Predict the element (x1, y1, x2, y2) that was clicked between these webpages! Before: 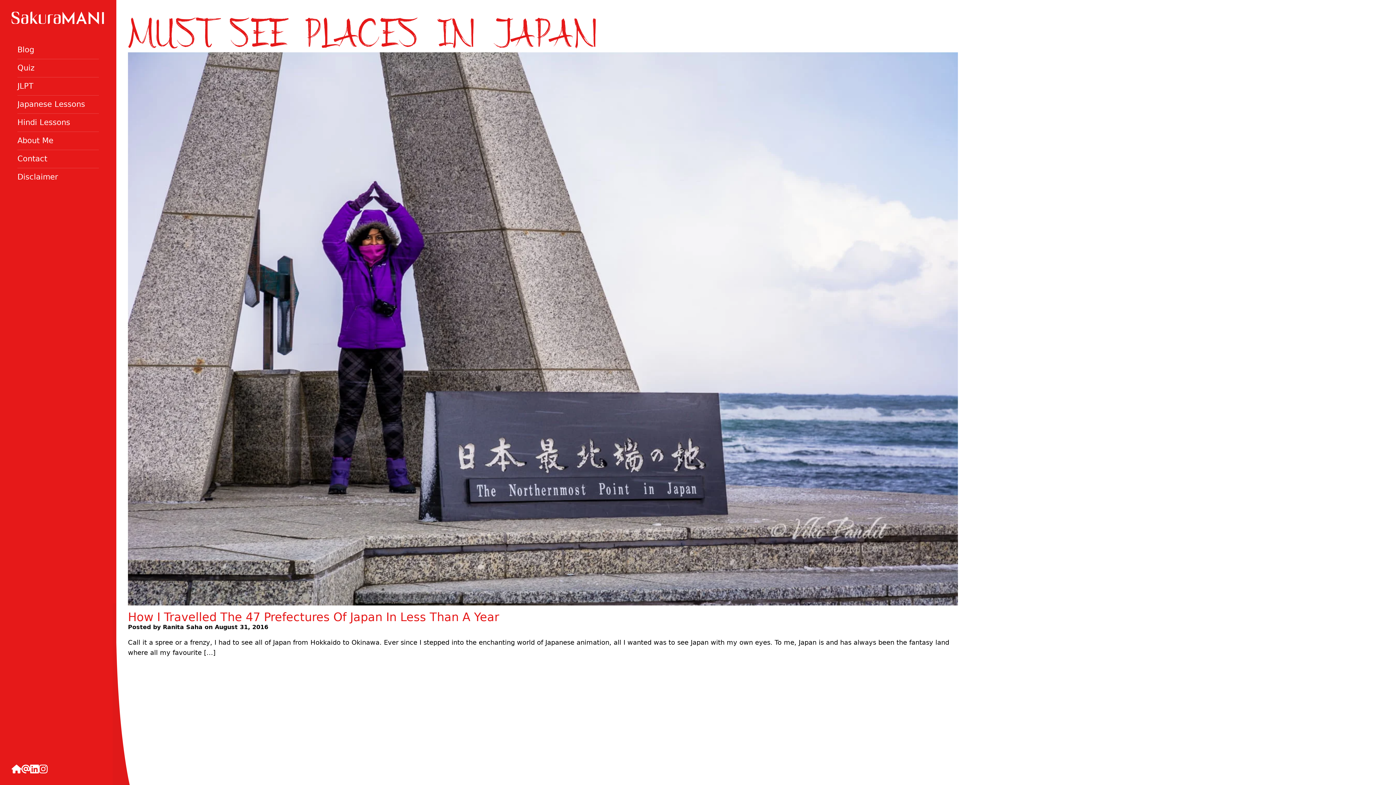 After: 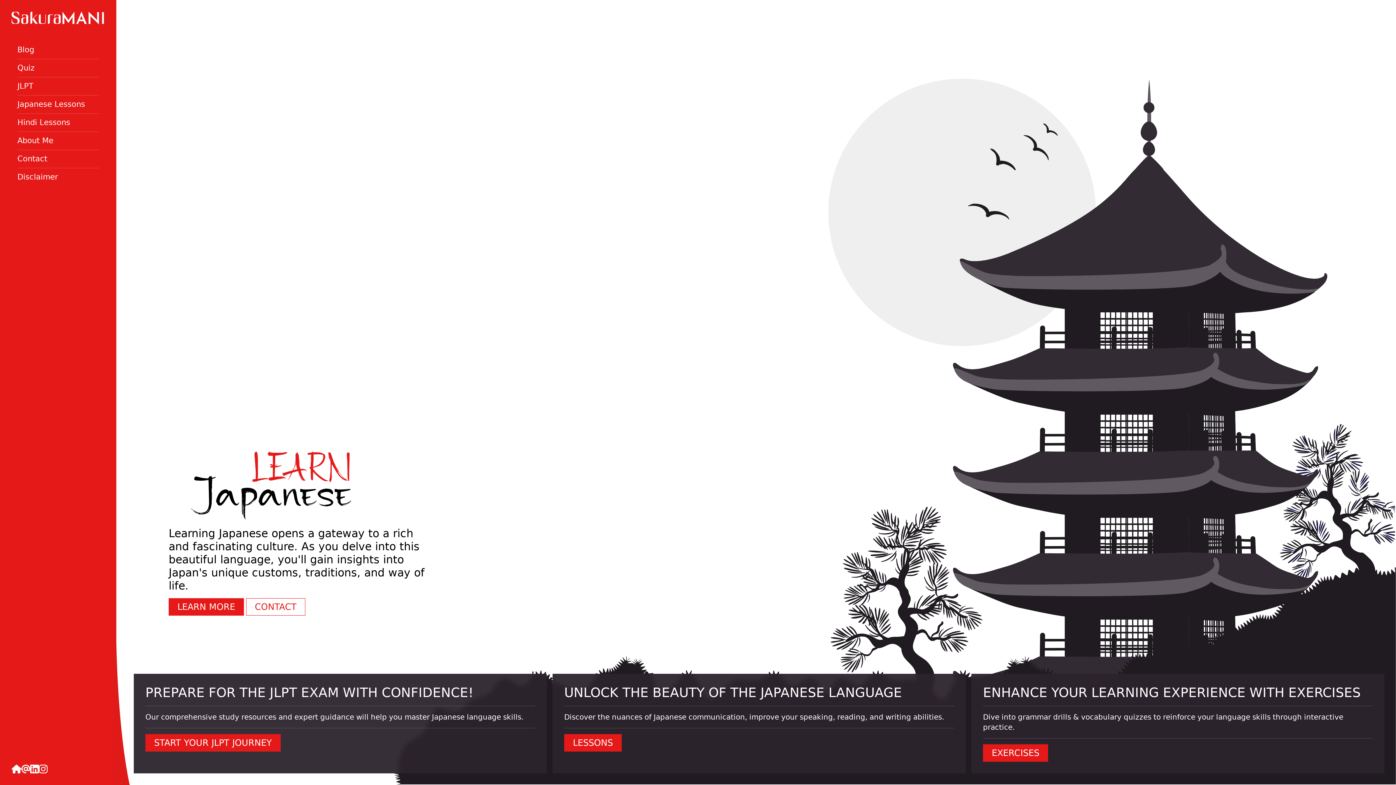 Action: bbox: (11, 11, 104, 24)